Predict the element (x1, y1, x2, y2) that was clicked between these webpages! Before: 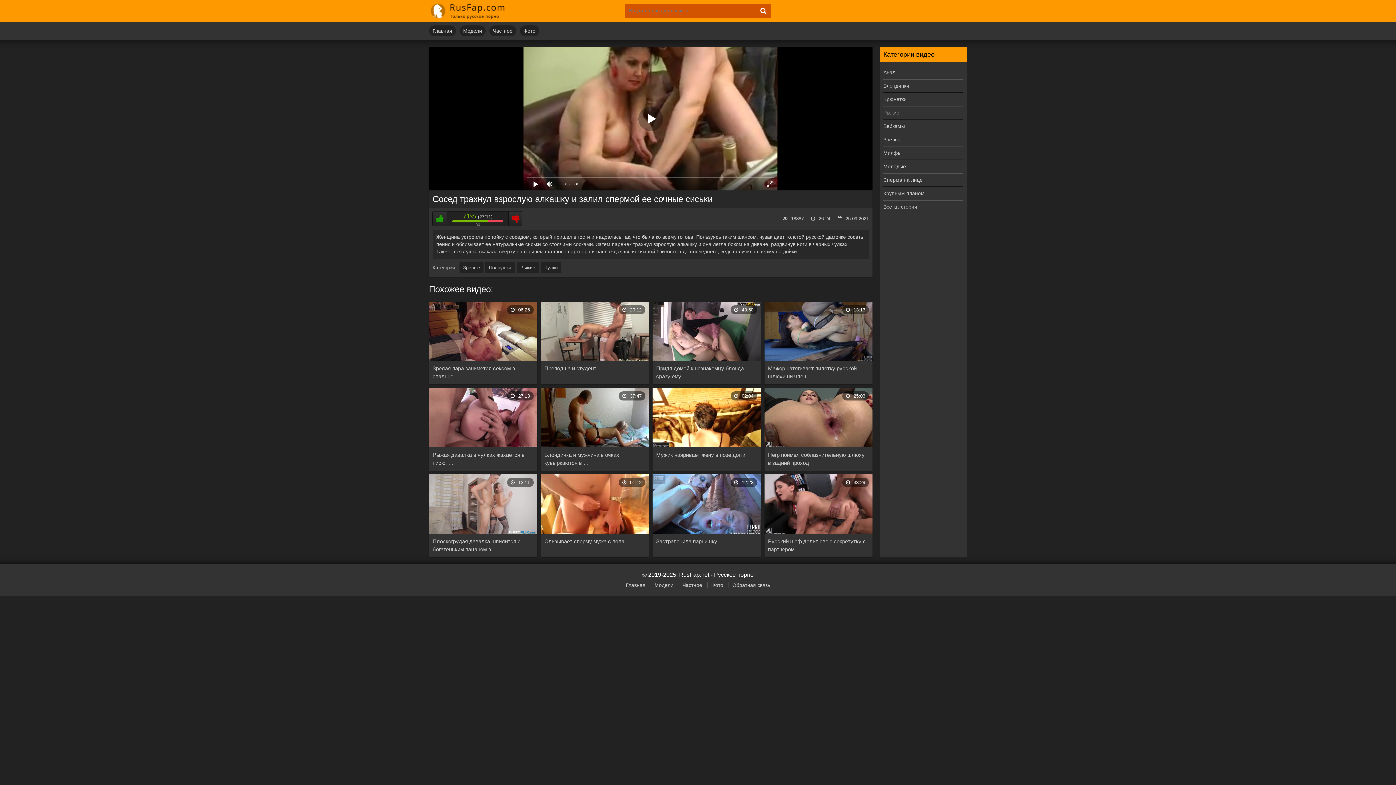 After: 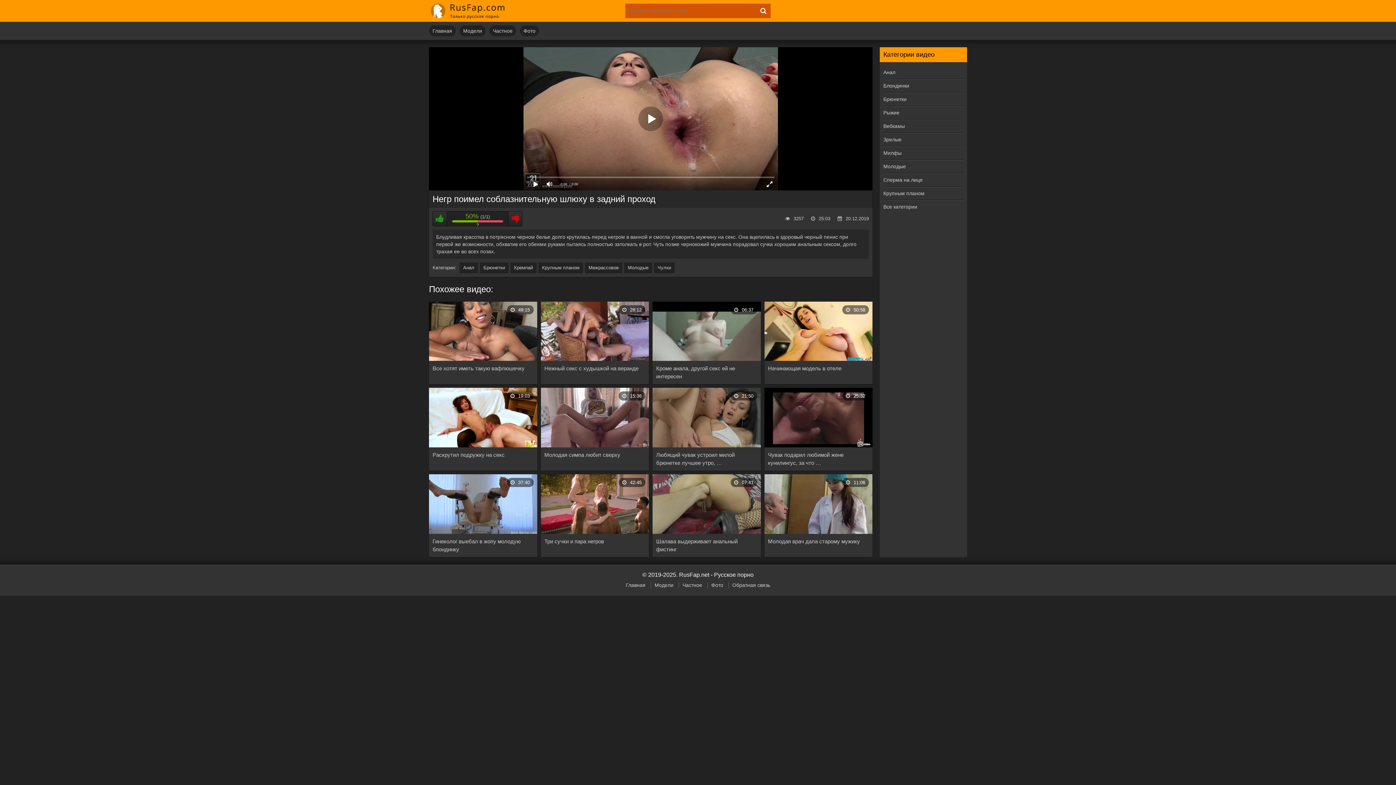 Action: bbox: (764, 388, 872, 447) label: 25:03